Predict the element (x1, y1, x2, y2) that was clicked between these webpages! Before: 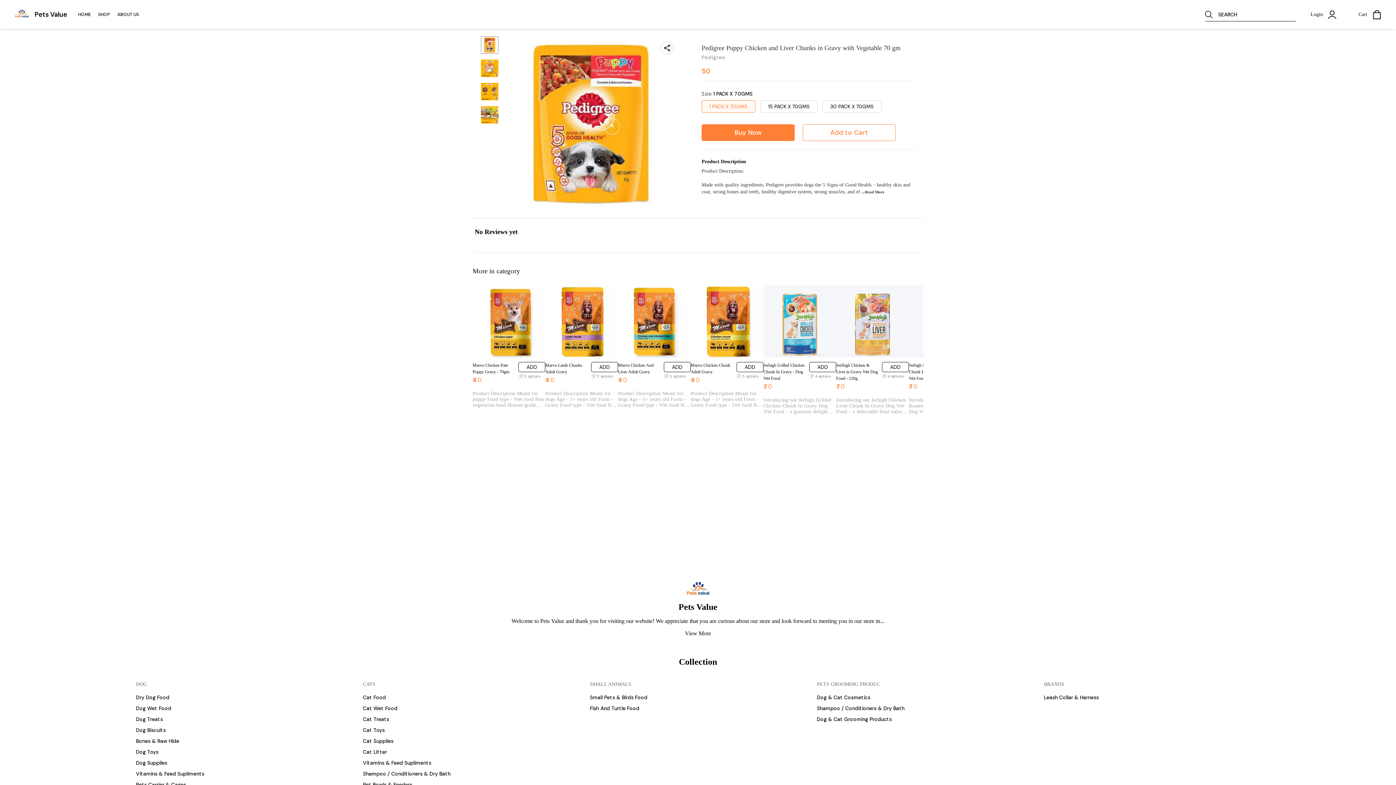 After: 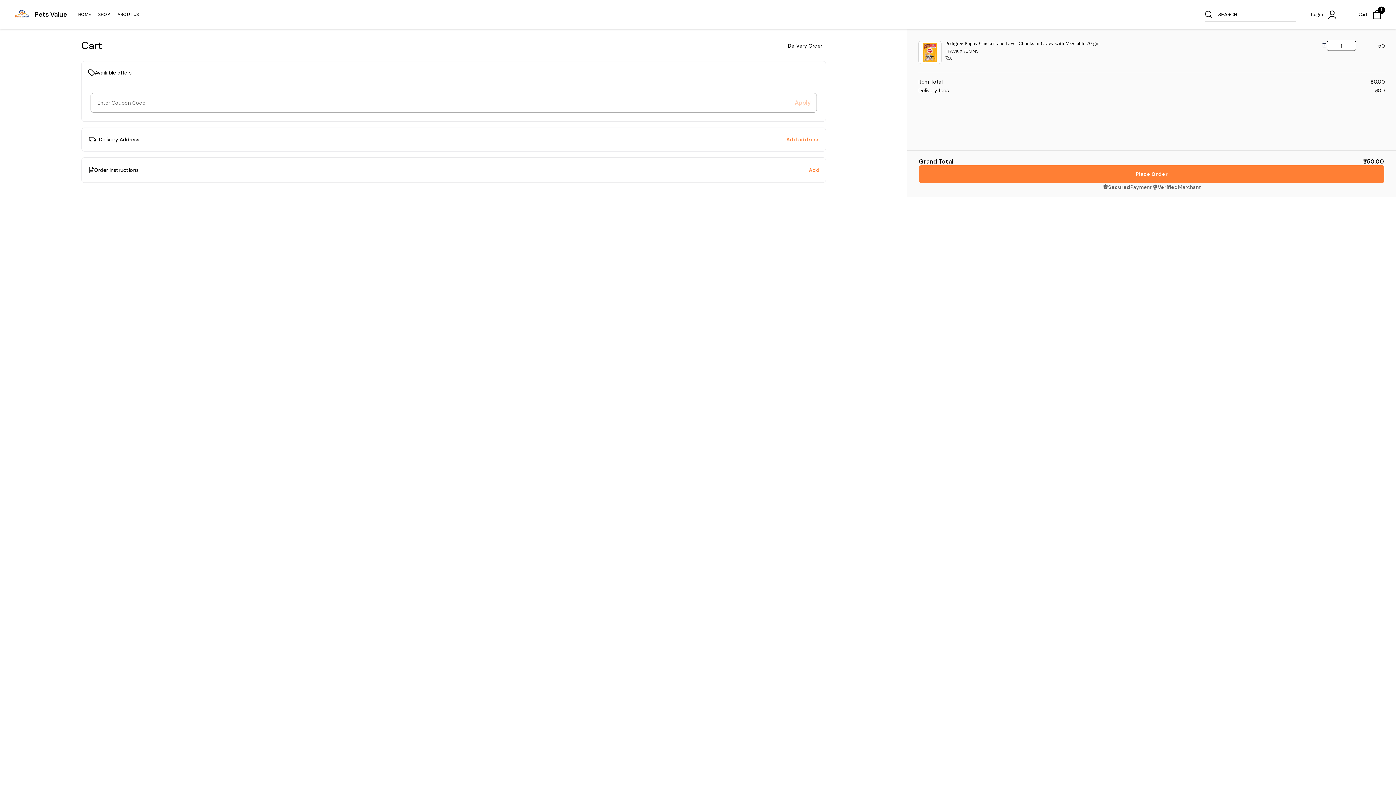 Action: bbox: (701, 124, 794, 141) label: Buy Now